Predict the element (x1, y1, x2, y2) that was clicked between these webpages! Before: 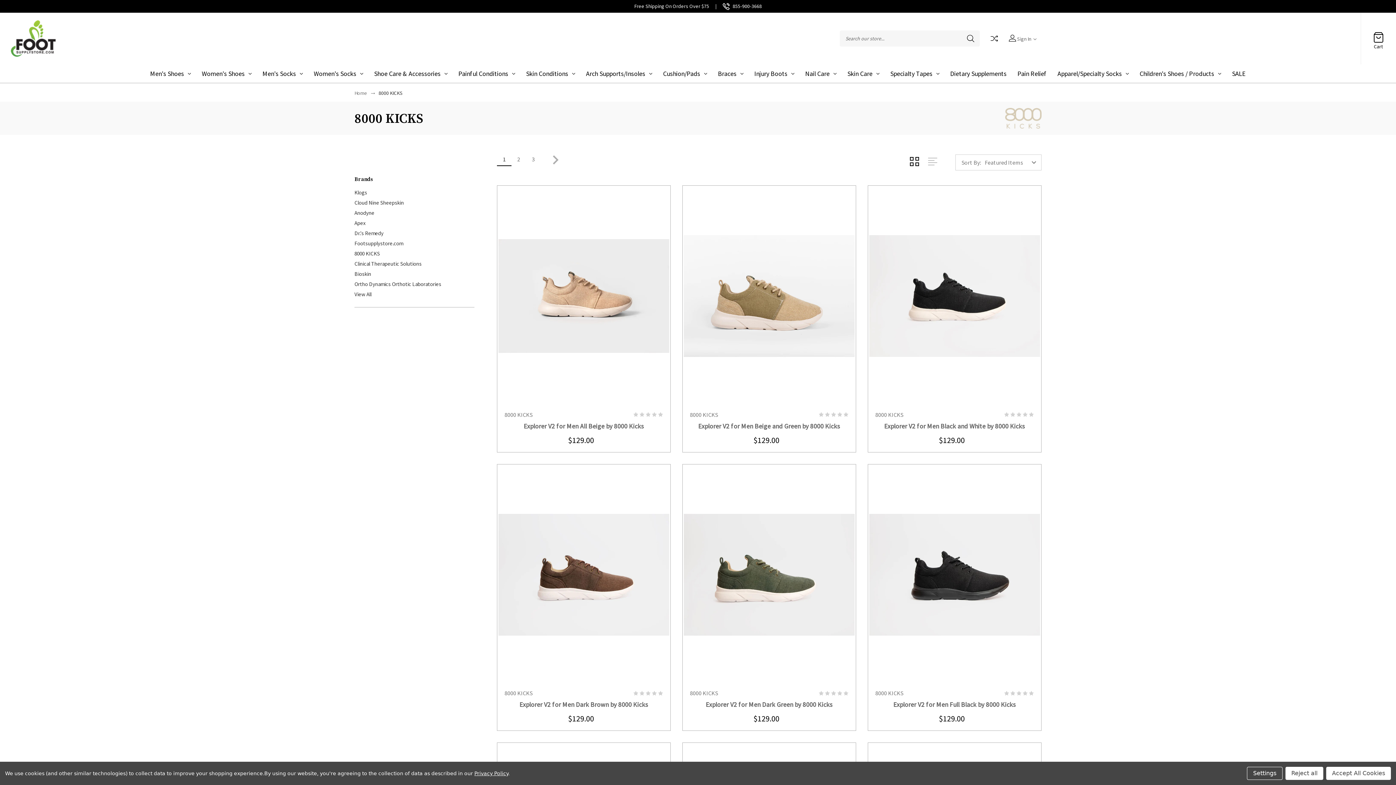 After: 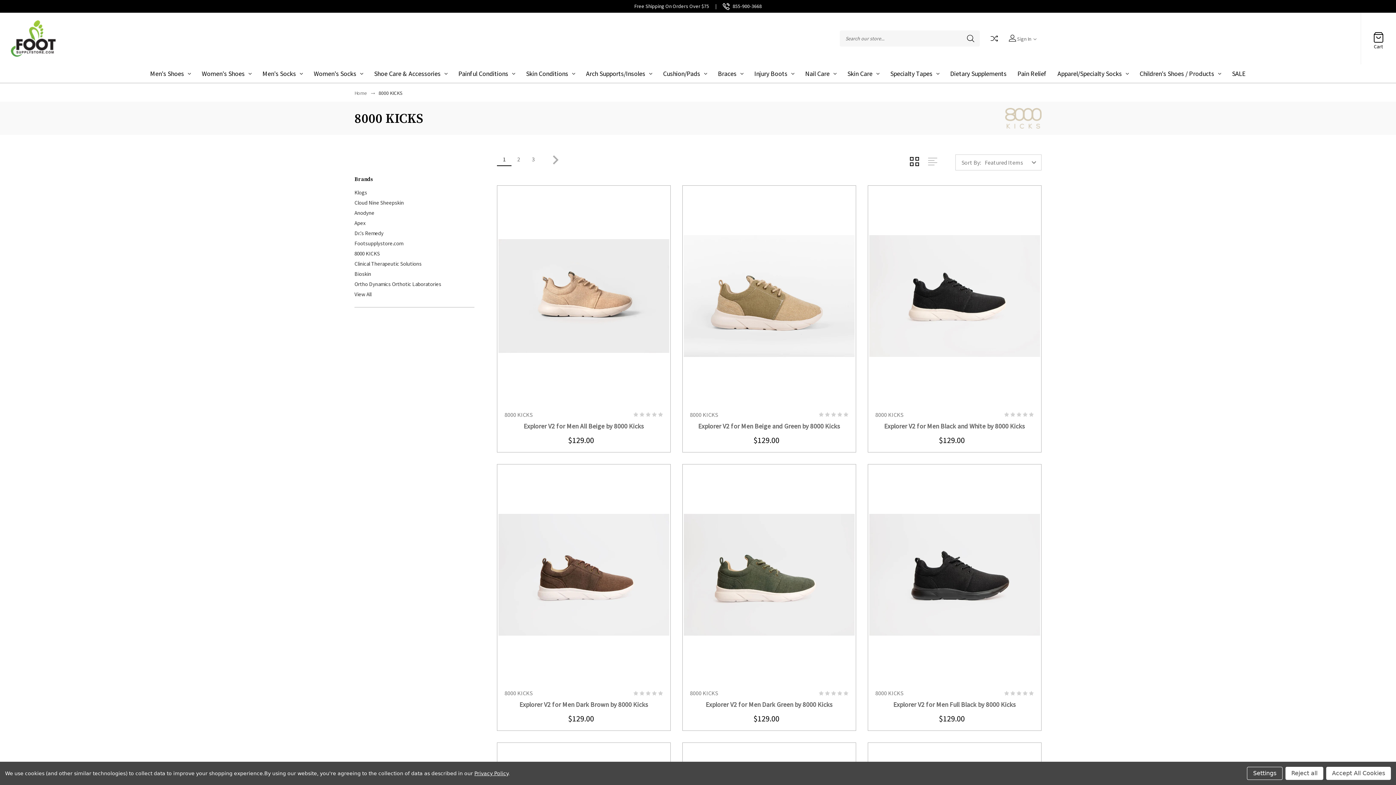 Action: label: 8000 KICKS bbox: (354, 248, 474, 258)